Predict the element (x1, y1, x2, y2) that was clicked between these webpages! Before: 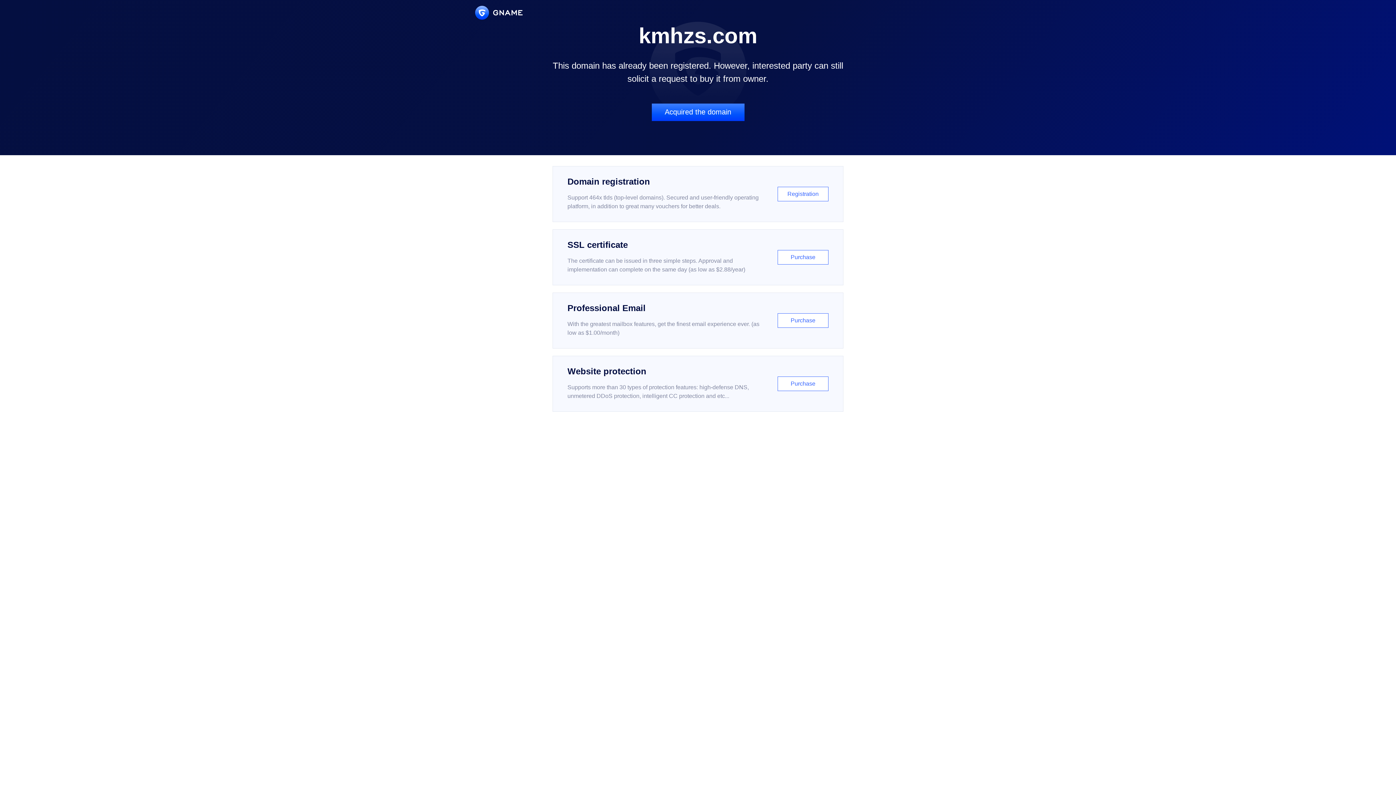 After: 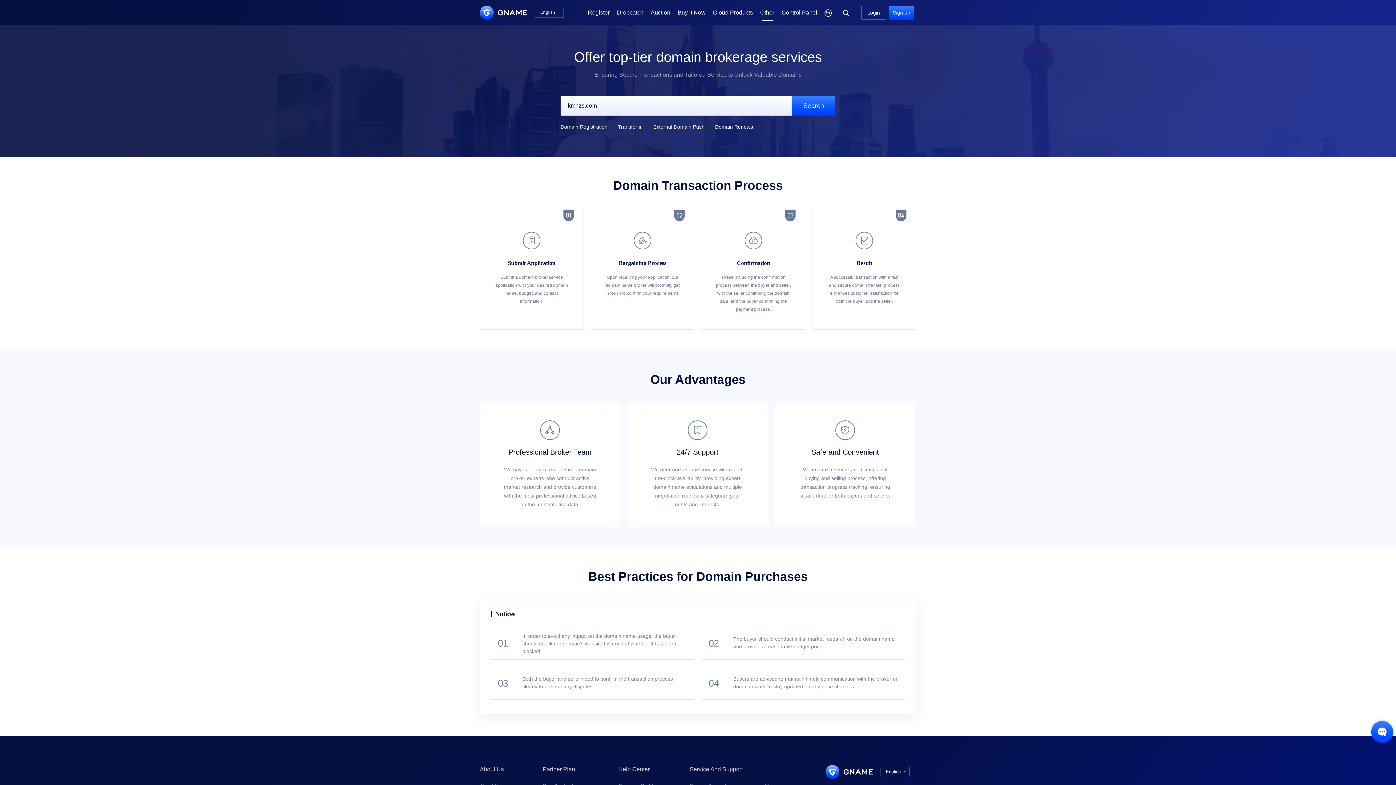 Action: label: Acquired the domain bbox: (651, 103, 744, 121)